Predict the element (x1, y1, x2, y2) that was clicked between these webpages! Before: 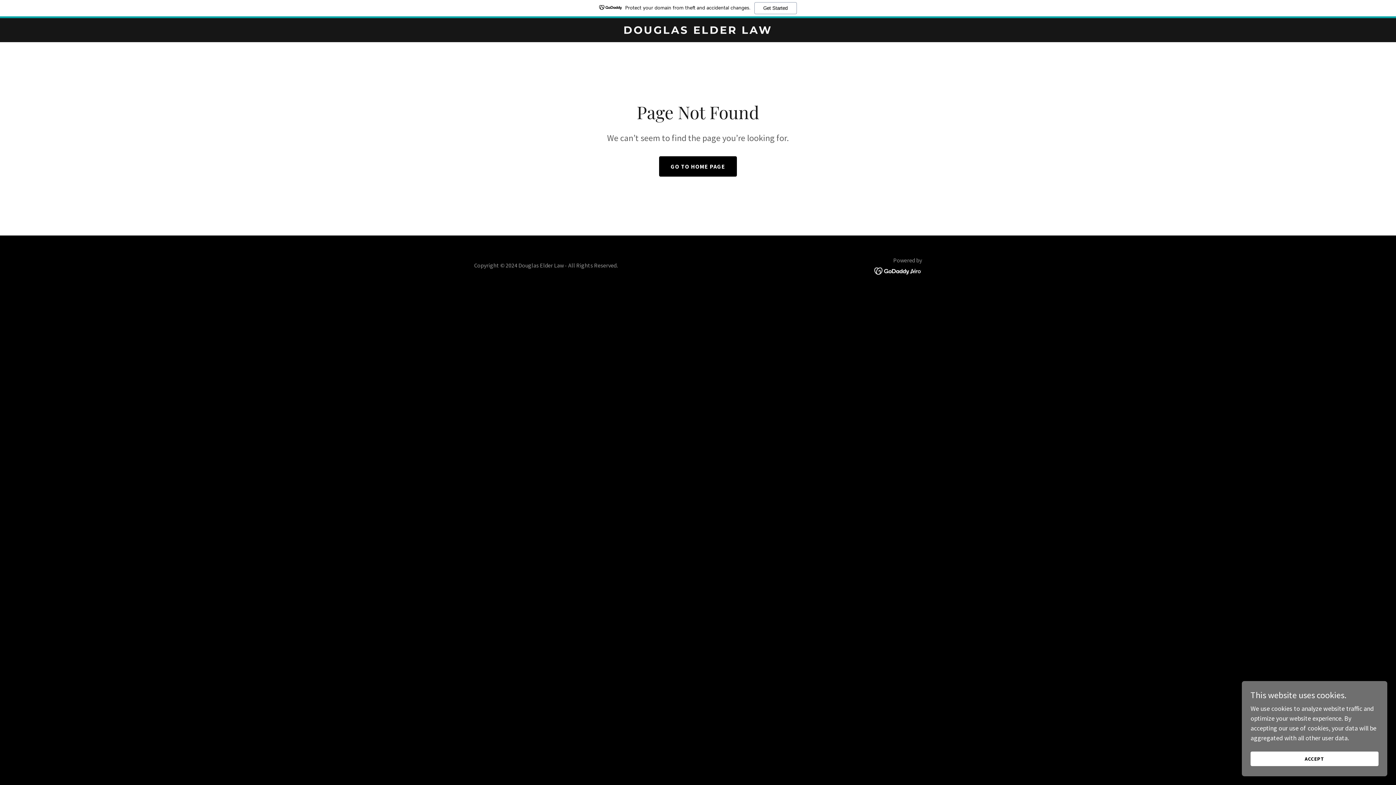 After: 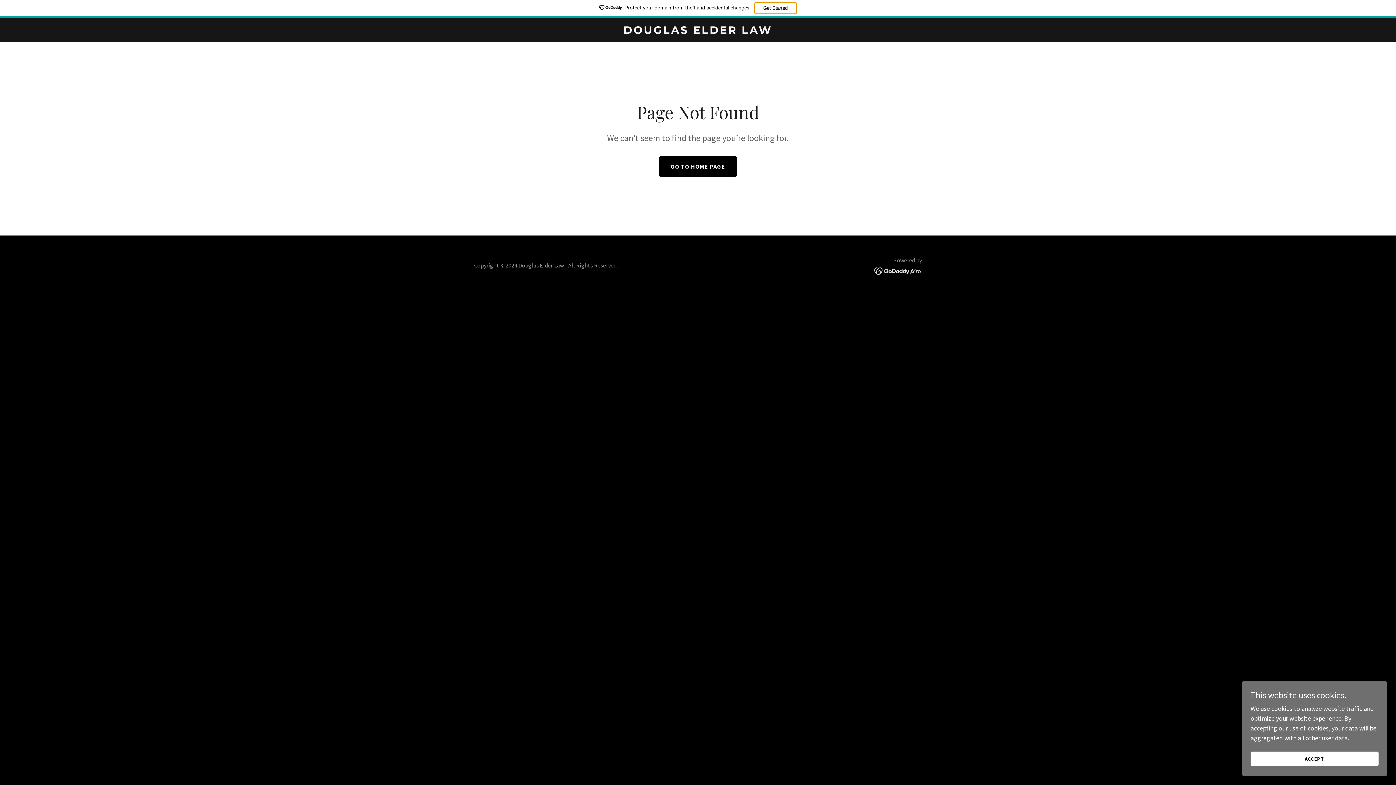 Action: label: Get Started bbox: (754, 2, 796, 14)